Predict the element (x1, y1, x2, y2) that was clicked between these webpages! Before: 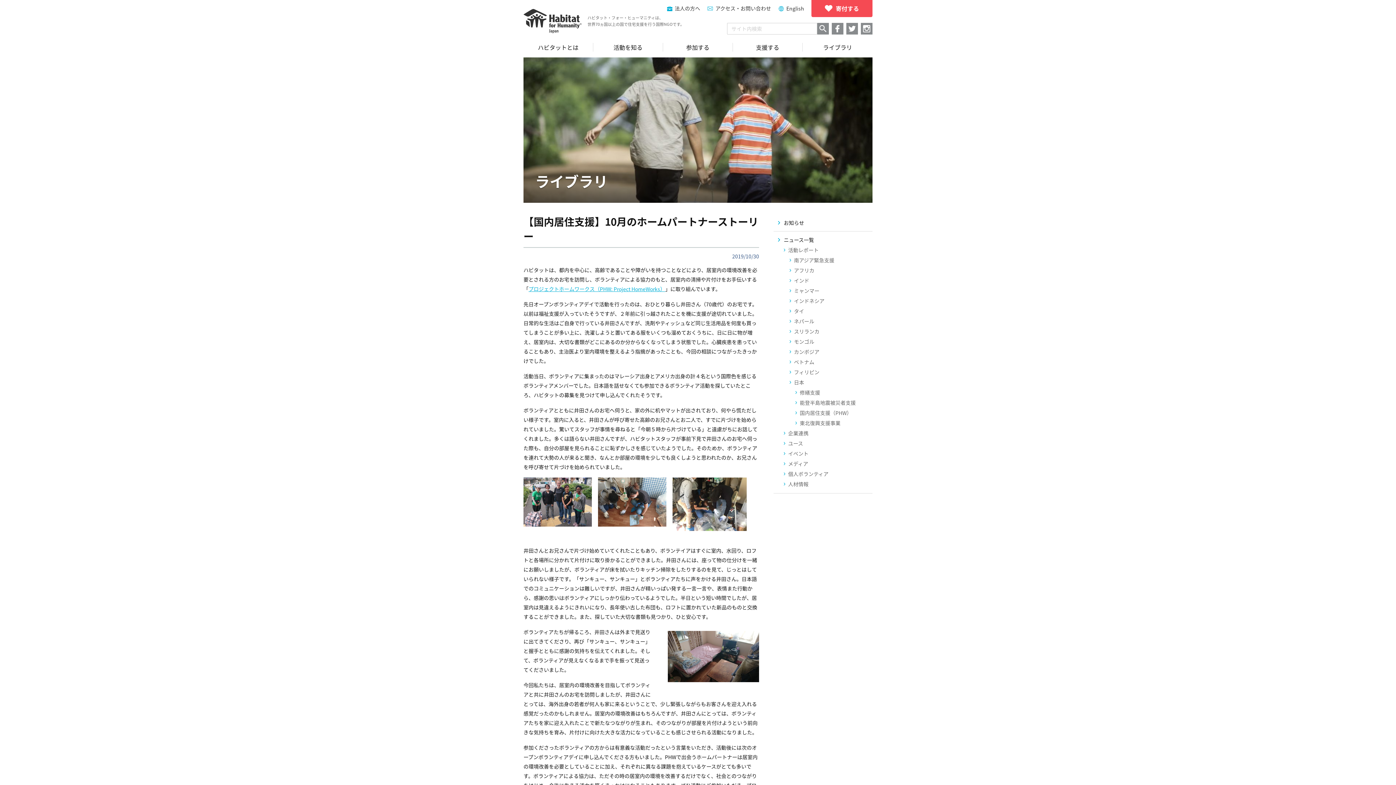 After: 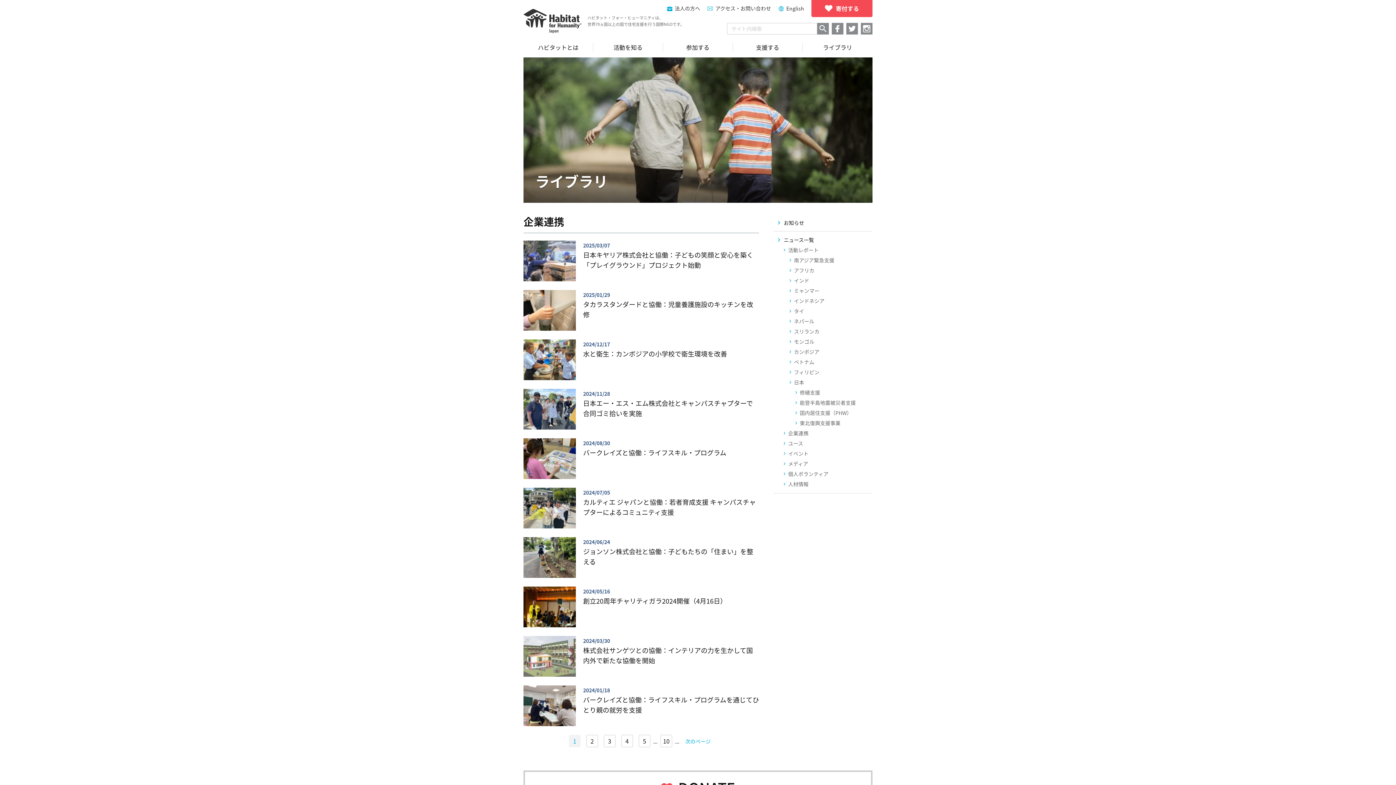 Action: label: 企業連携 bbox: (784, 429, 808, 437)